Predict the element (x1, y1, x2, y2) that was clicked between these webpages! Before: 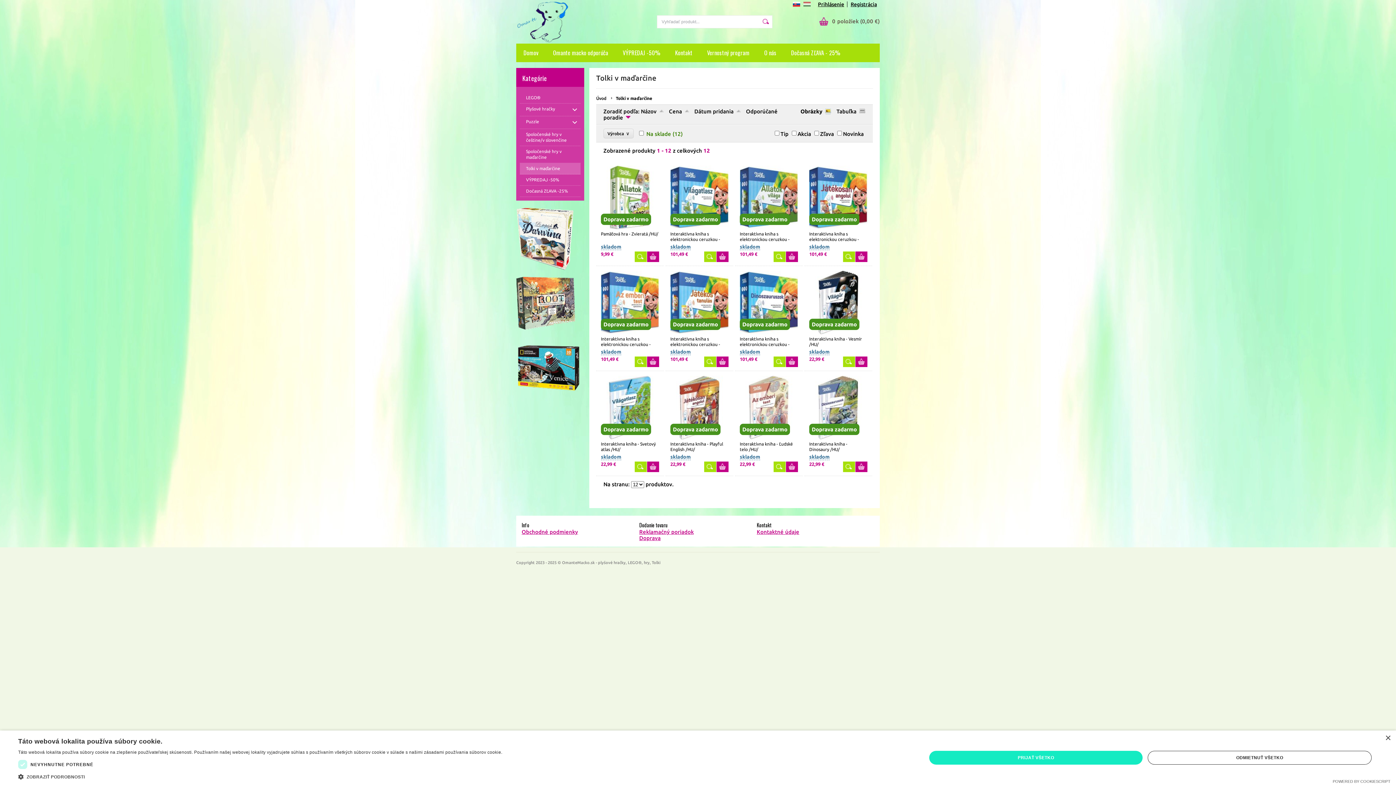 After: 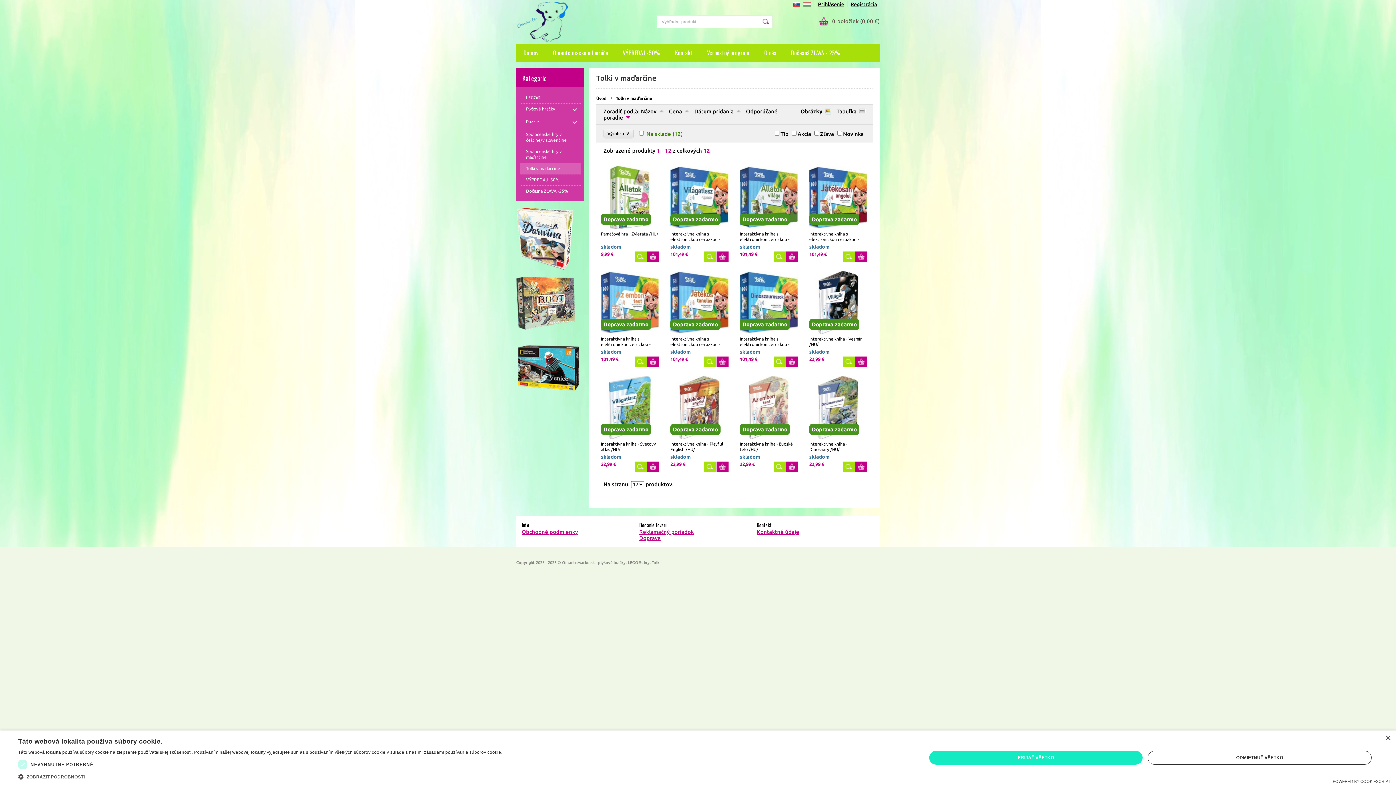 Action: bbox: (1333, 779, 1390, 784) label: Powered by CookieScript, opens a new window